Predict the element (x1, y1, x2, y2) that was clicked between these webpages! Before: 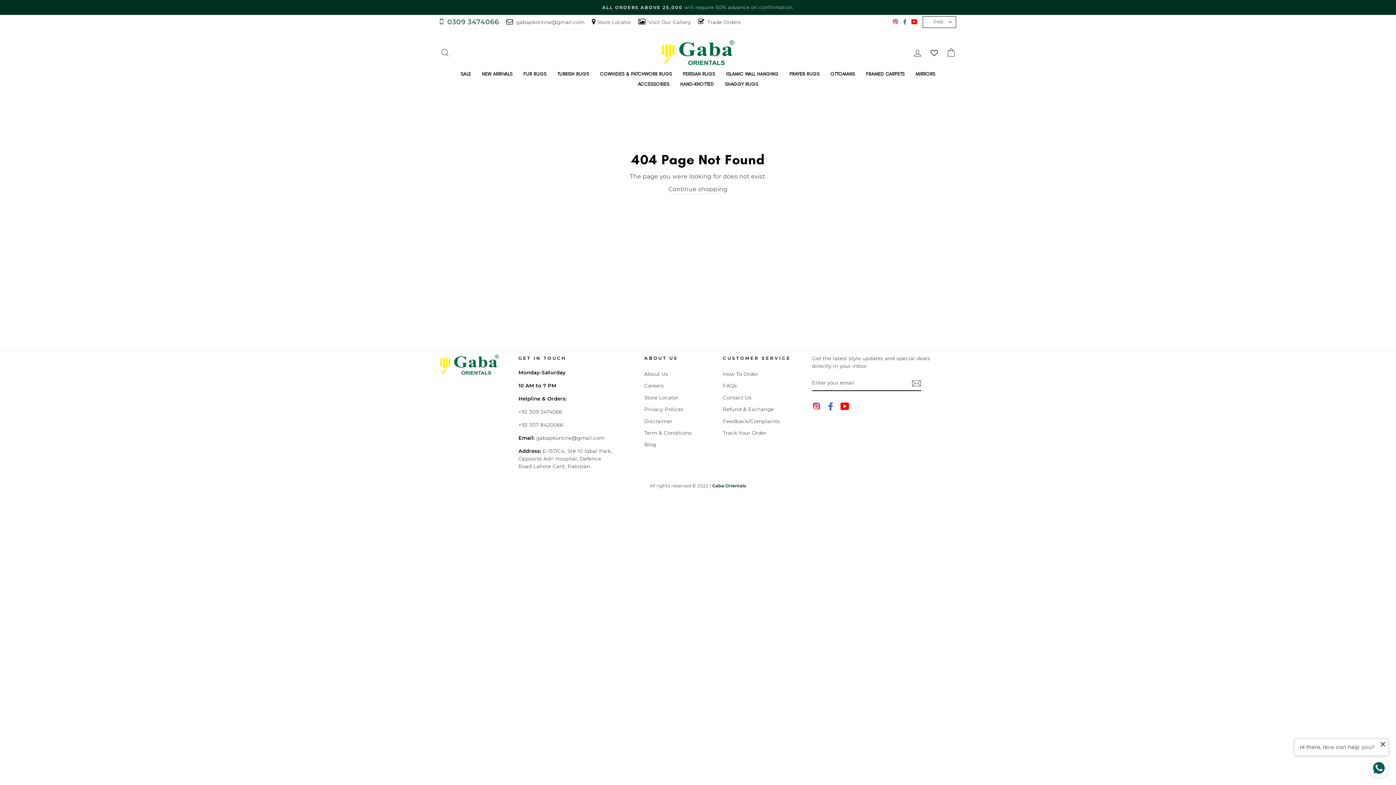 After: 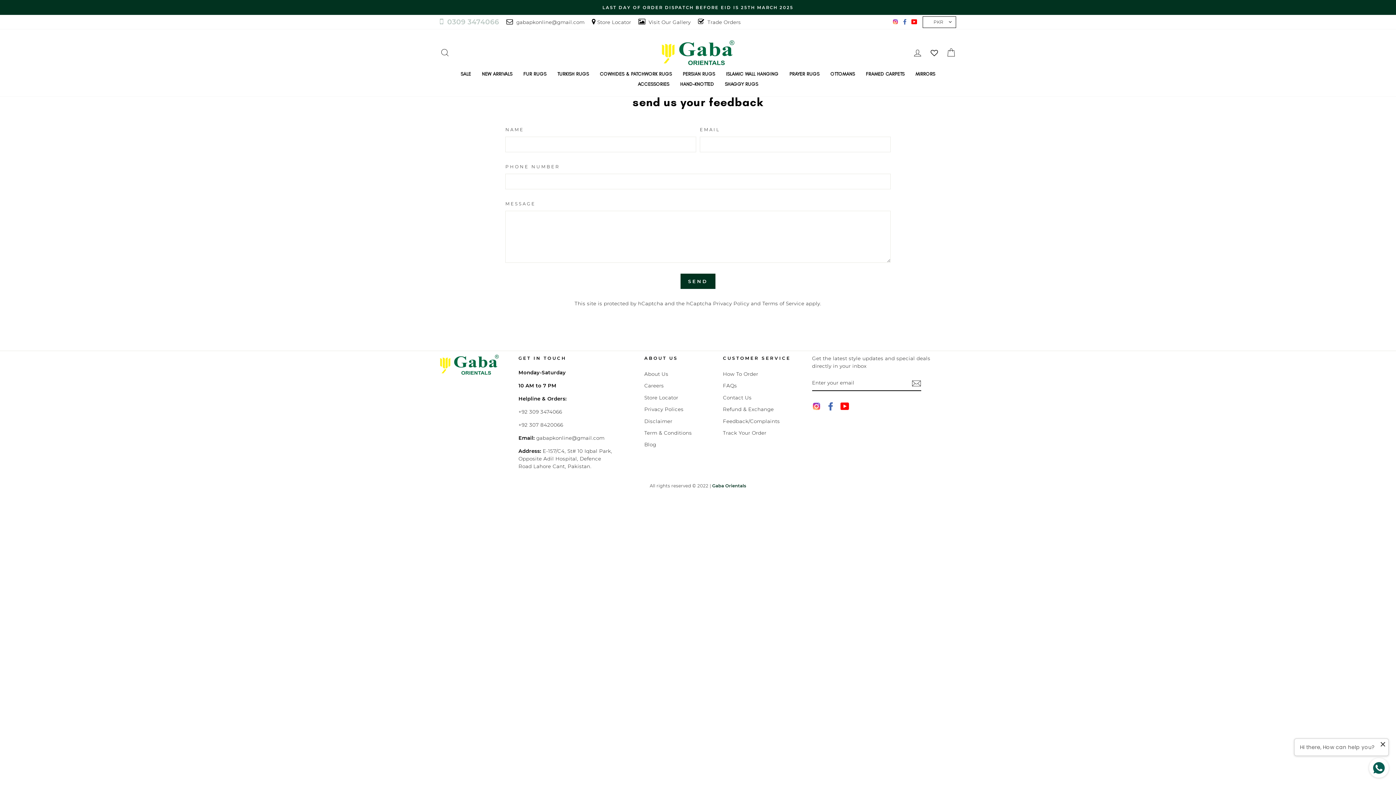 Action: label: Feedback/Complaints bbox: (723, 416, 780, 426)